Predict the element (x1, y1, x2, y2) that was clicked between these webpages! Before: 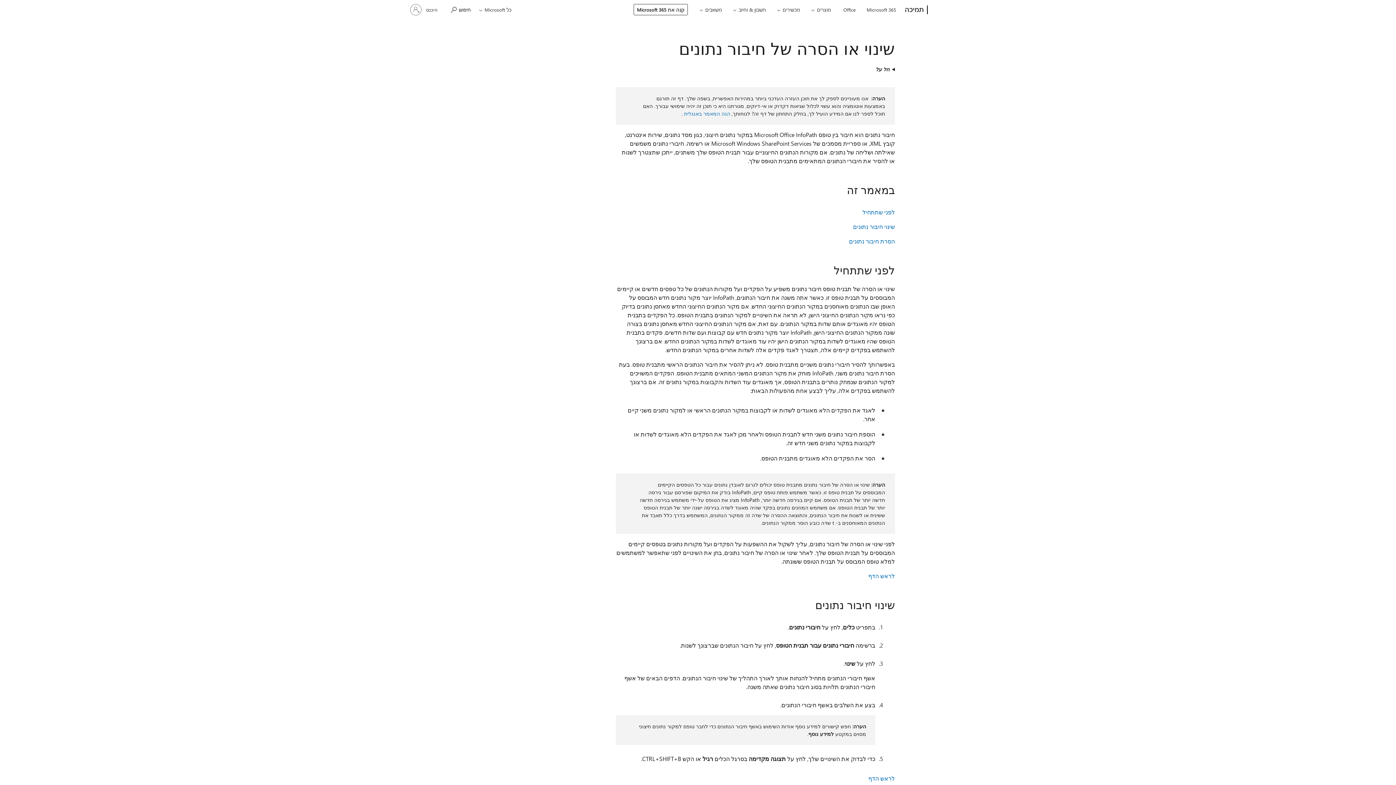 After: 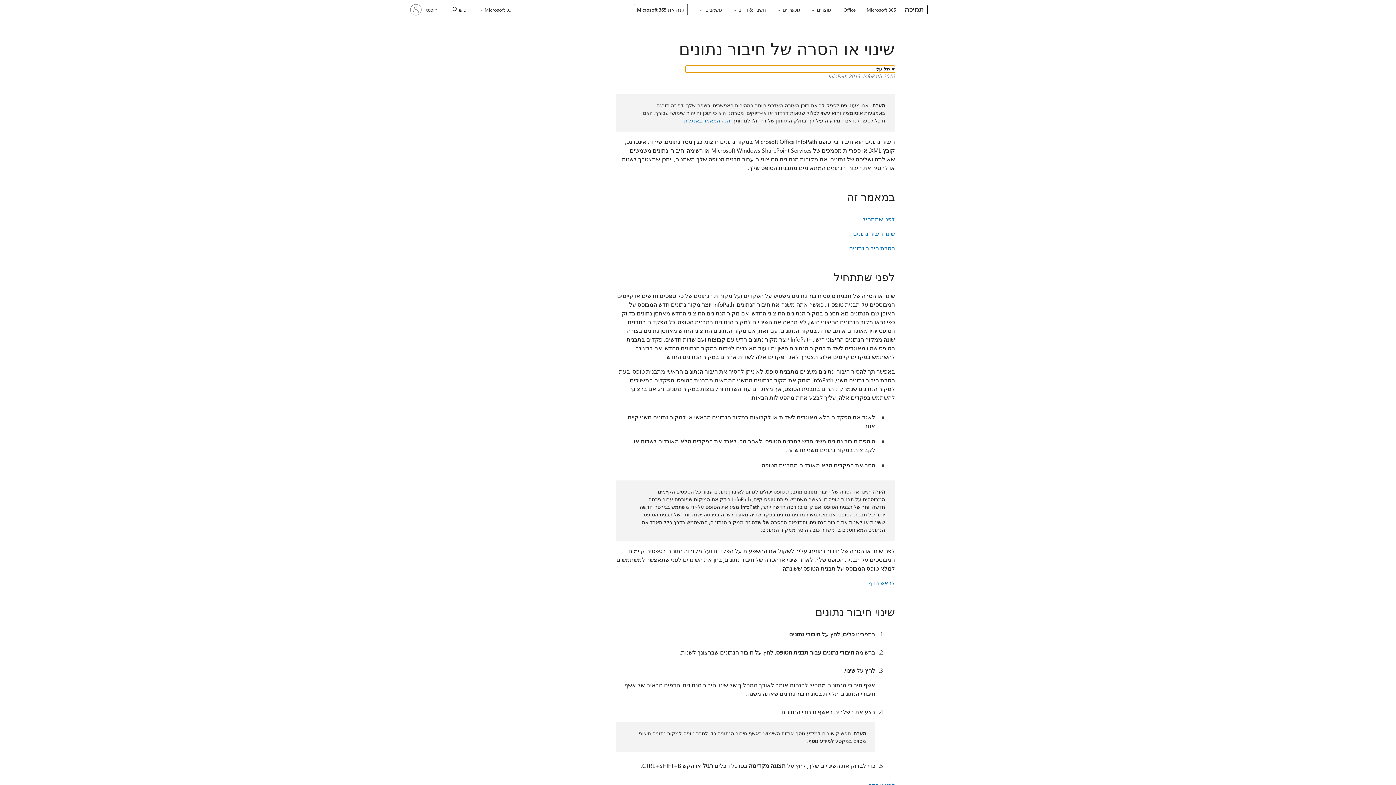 Action: label: חל על bbox: (685, 65, 895, 72)